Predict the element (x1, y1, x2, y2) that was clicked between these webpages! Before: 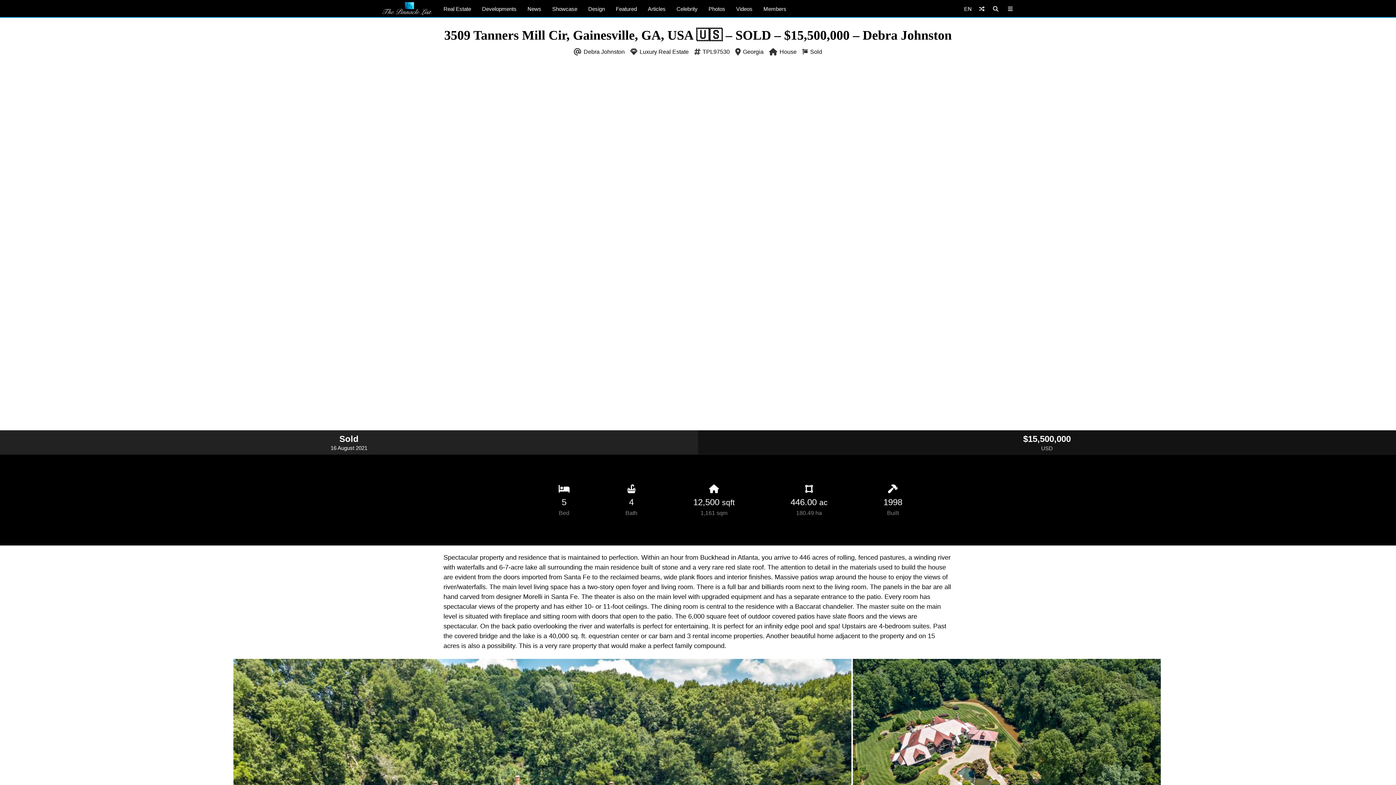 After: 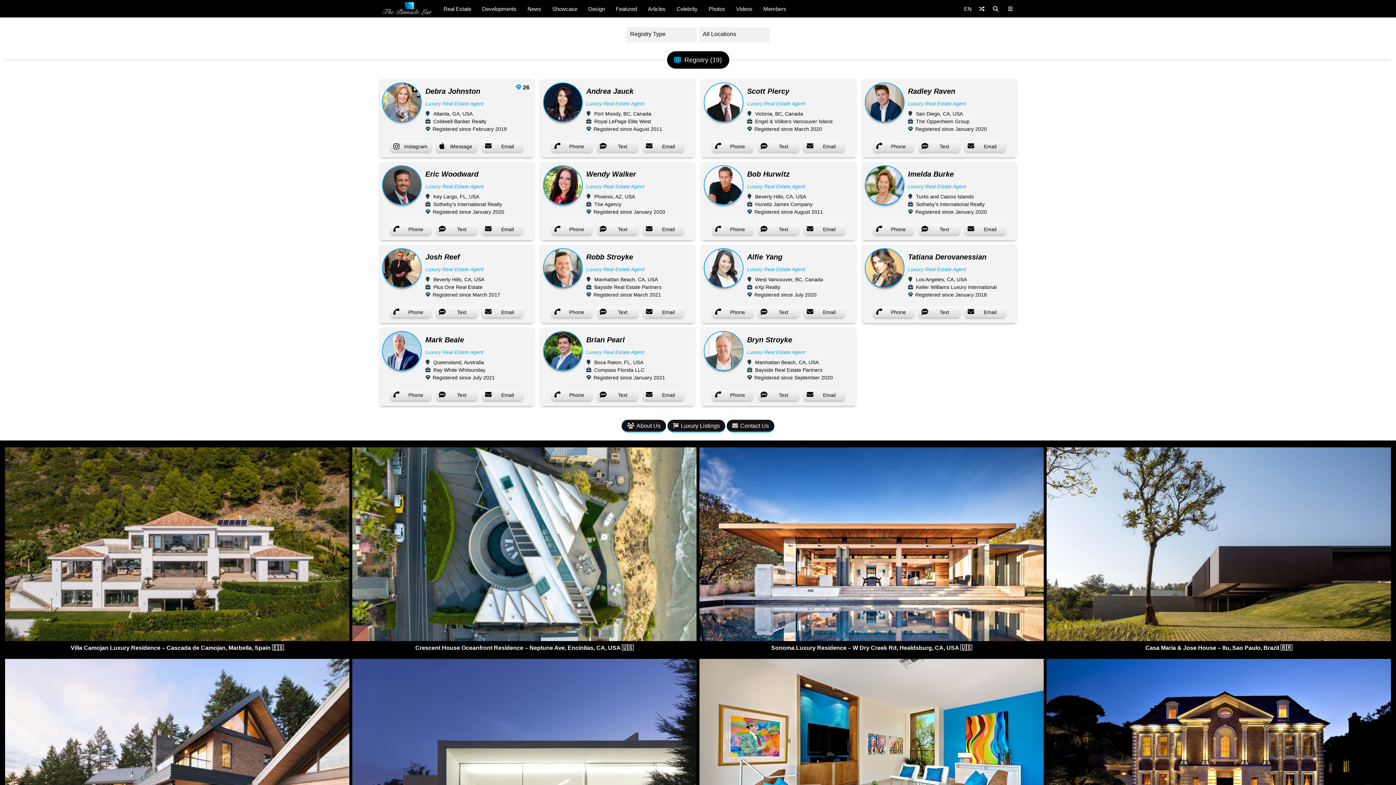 Action: label: Members bbox: (758, 0, 792, 17)